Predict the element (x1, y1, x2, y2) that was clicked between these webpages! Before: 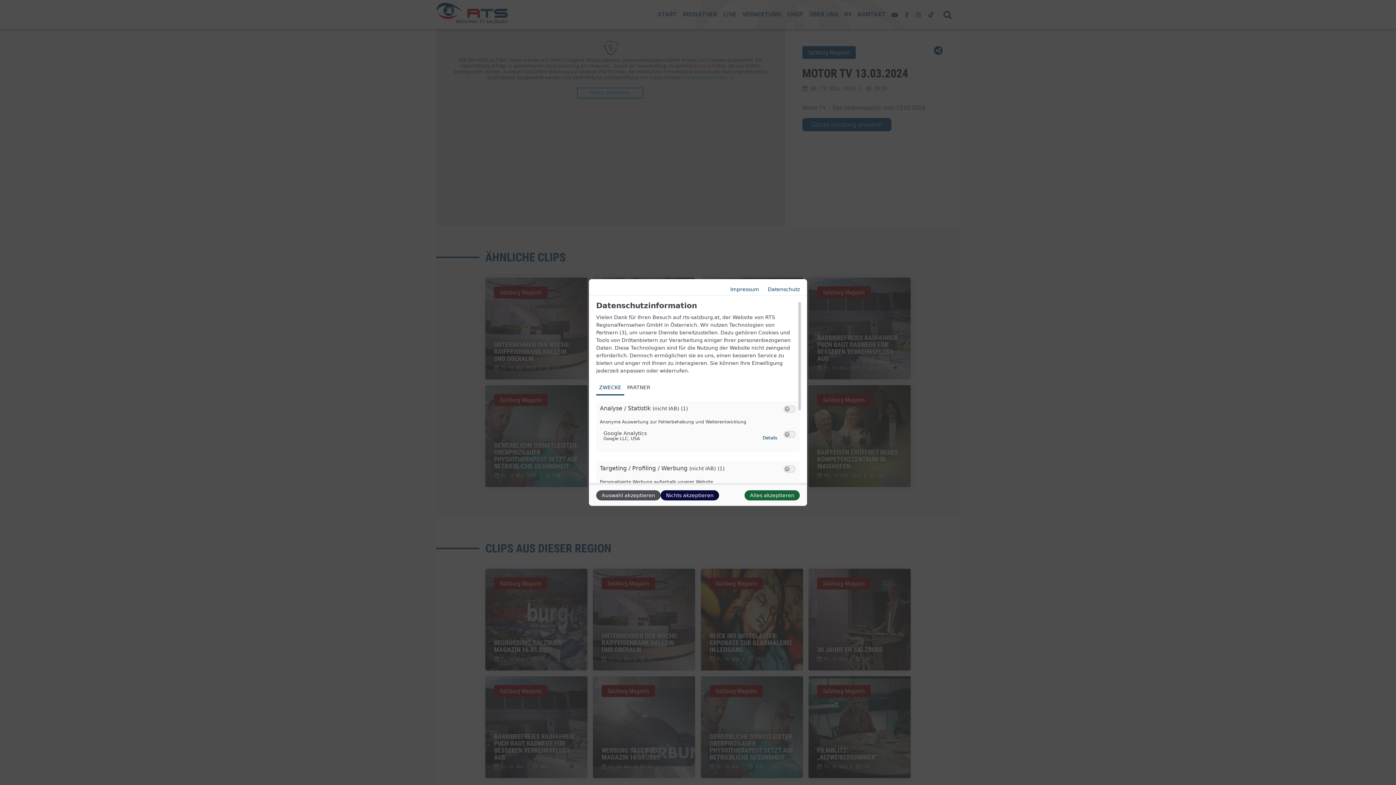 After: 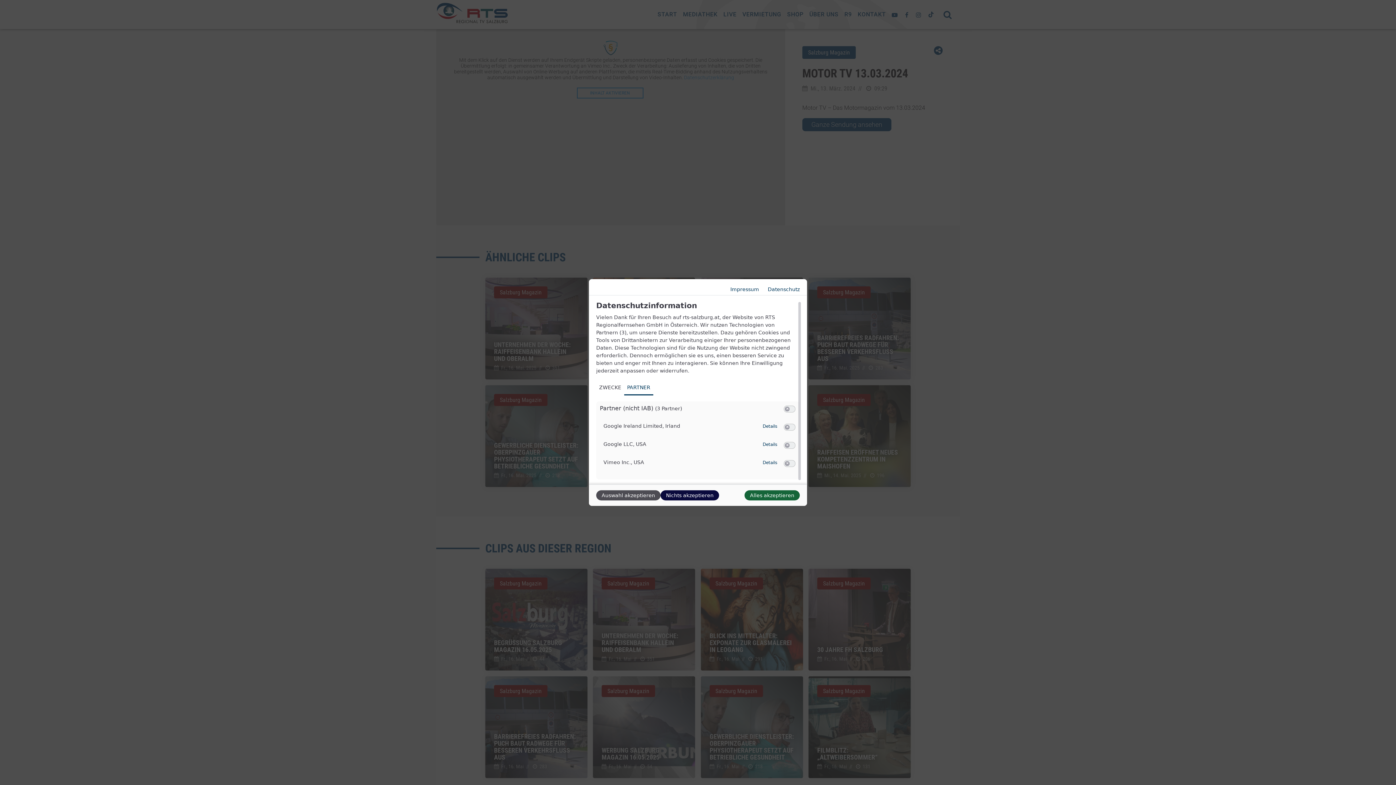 Action: label: PARTNER bbox: (624, 380, 653, 395)